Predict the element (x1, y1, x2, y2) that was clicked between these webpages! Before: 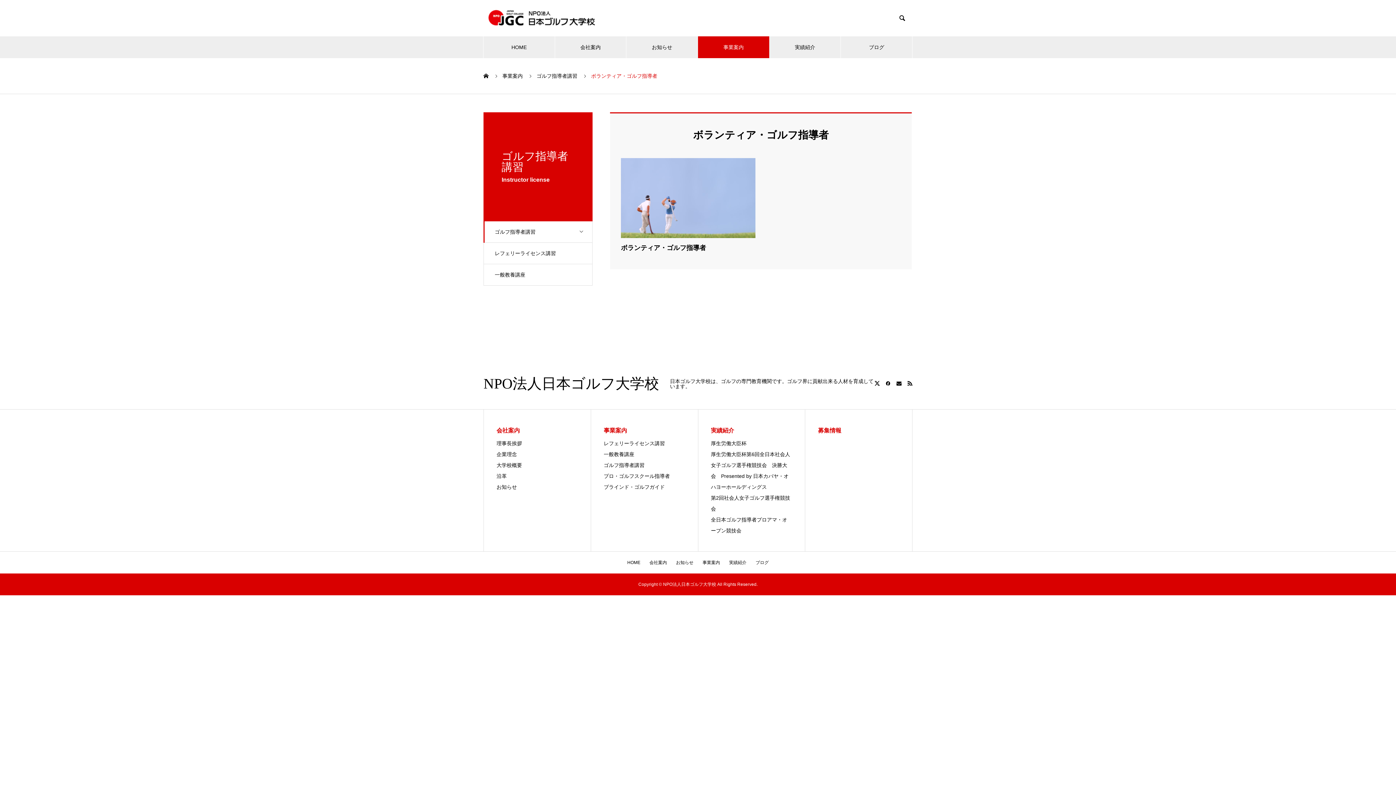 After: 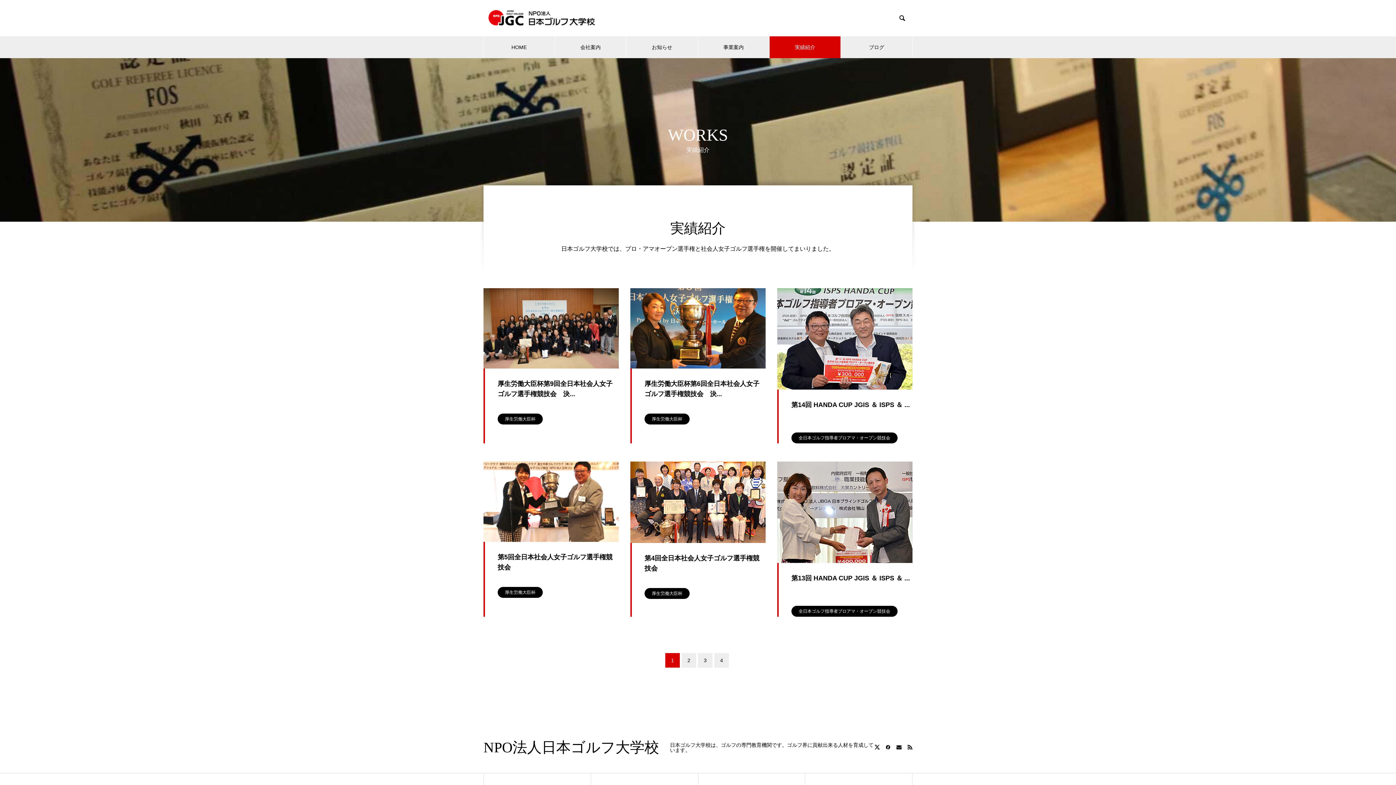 Action: bbox: (769, 36, 840, 58) label: 実績紹介